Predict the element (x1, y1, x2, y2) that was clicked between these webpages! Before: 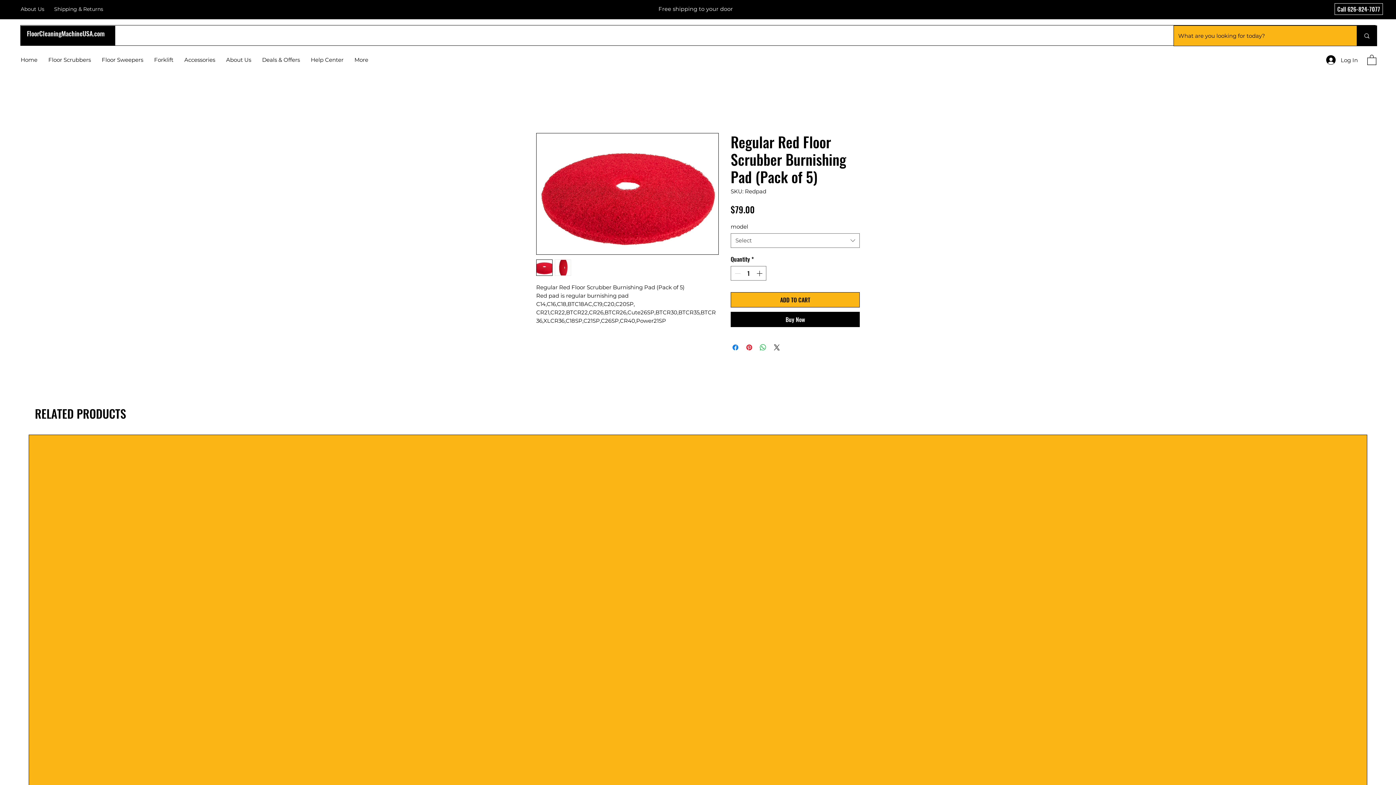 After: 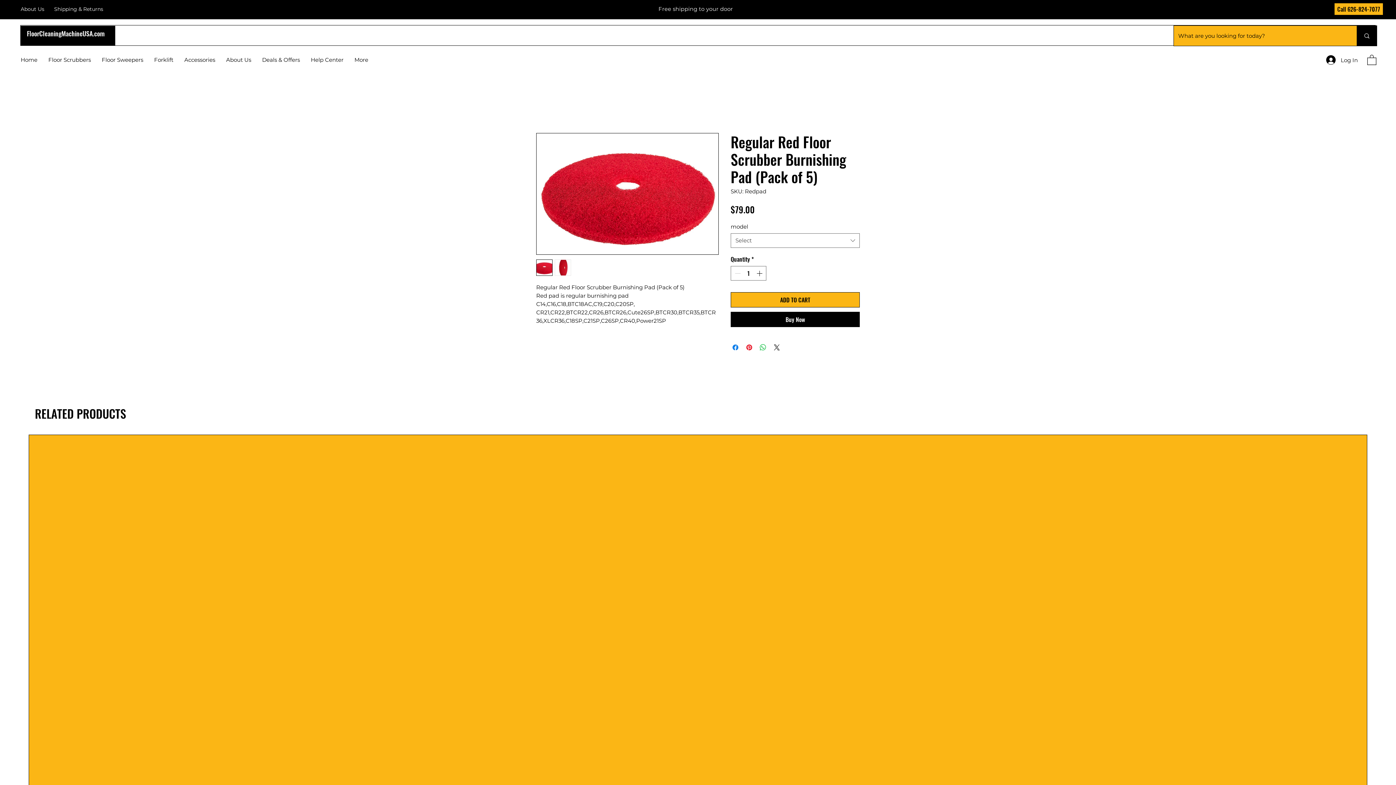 Action: bbox: (1334, 3, 1383, 14) label: Call 626-824-7077